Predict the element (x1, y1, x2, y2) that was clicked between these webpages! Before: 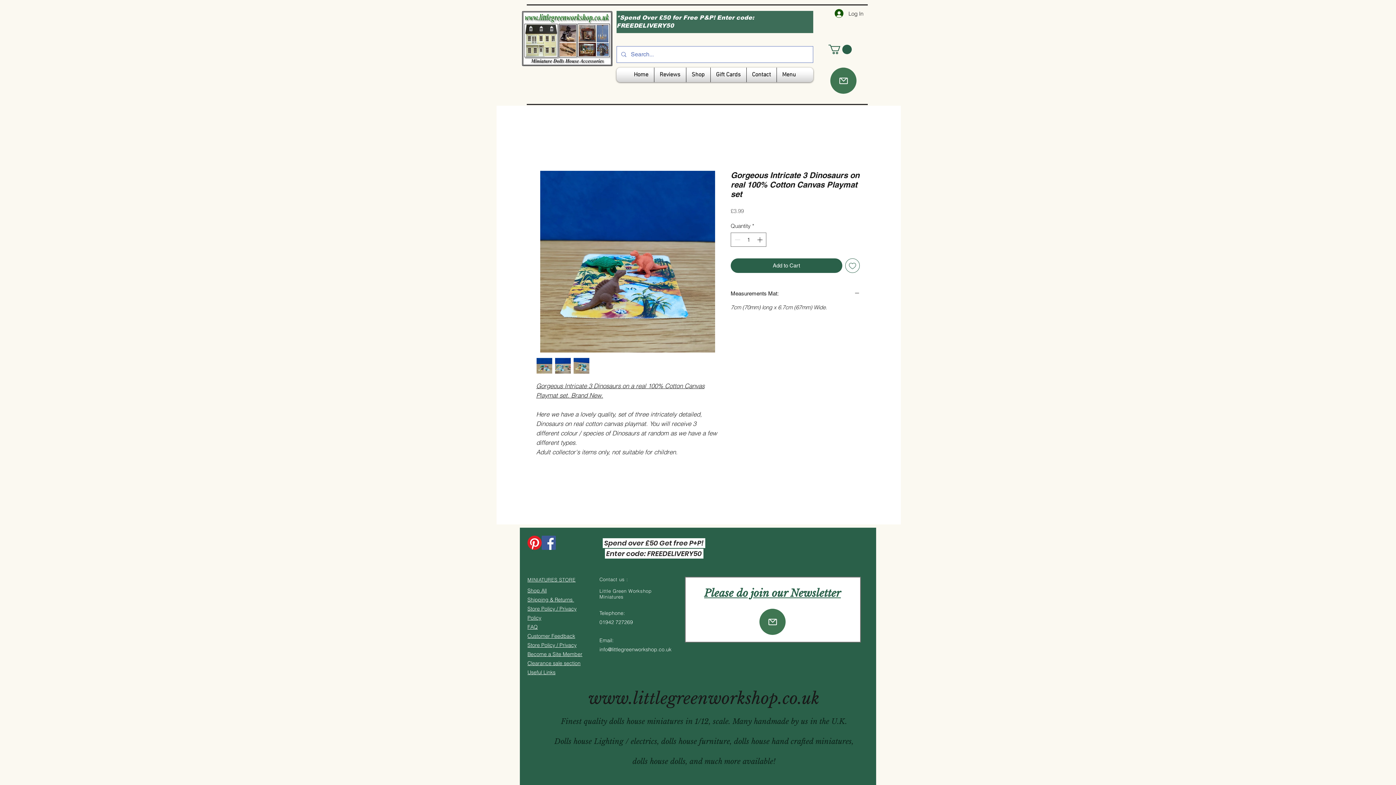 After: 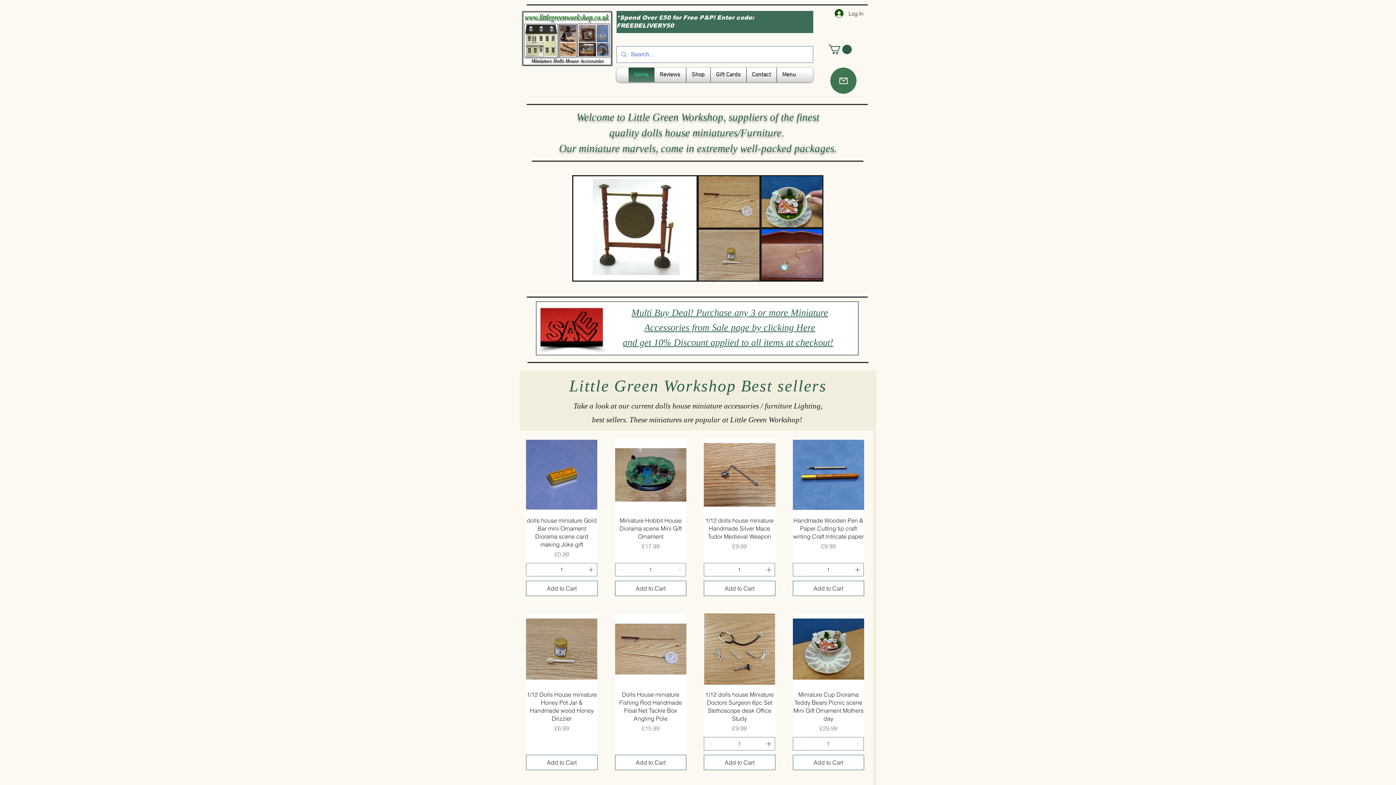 Action: bbox: (521, 10, 612, 66)